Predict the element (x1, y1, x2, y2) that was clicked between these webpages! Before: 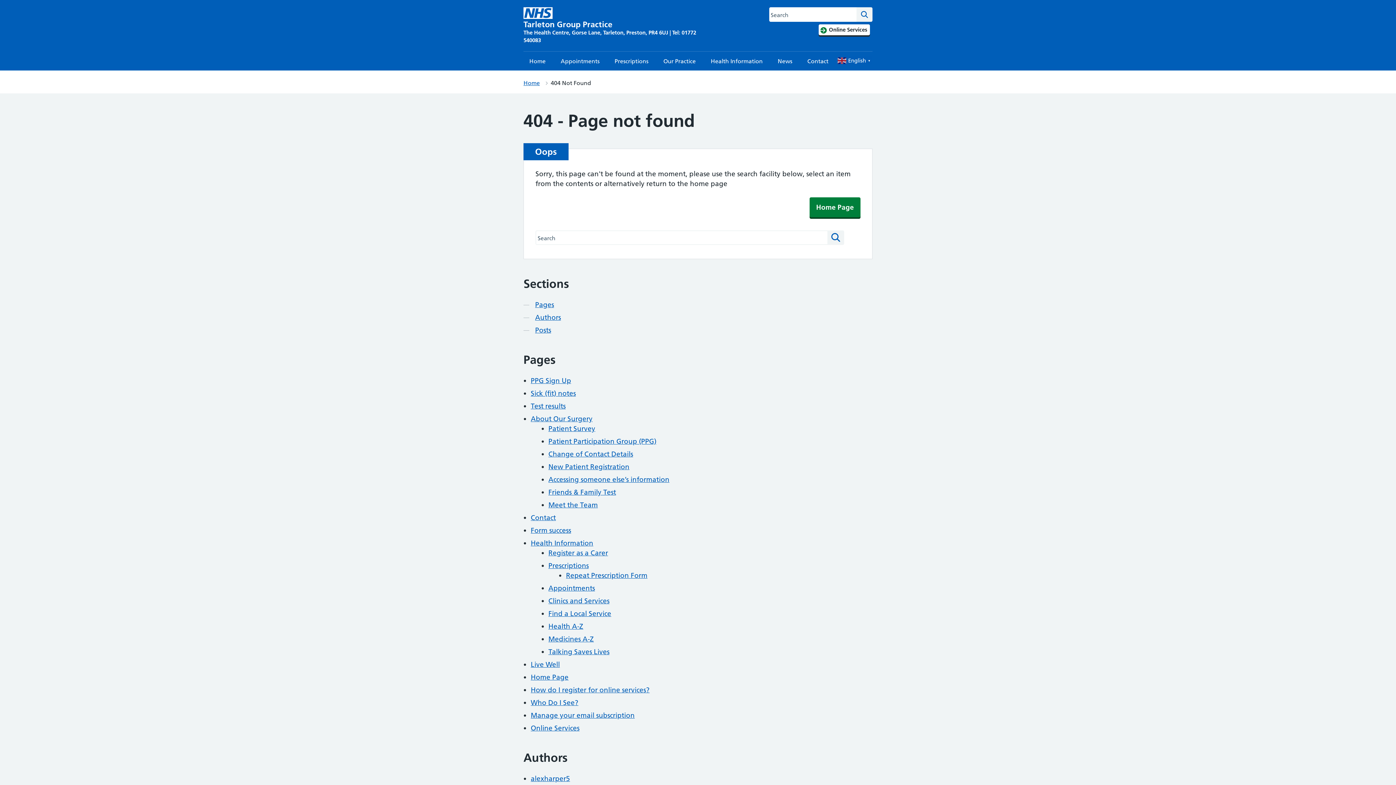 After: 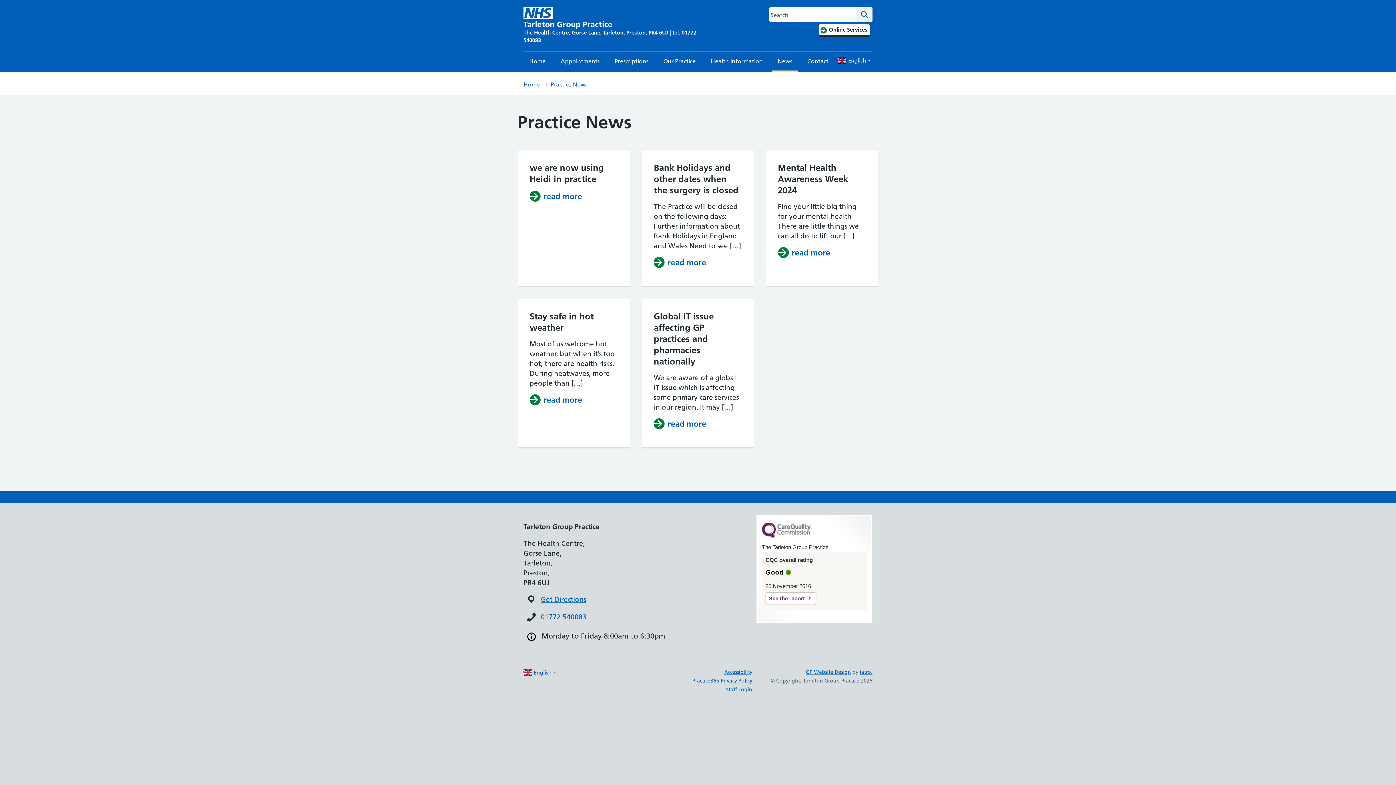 Action: bbox: (772, 51, 798, 70) label: News